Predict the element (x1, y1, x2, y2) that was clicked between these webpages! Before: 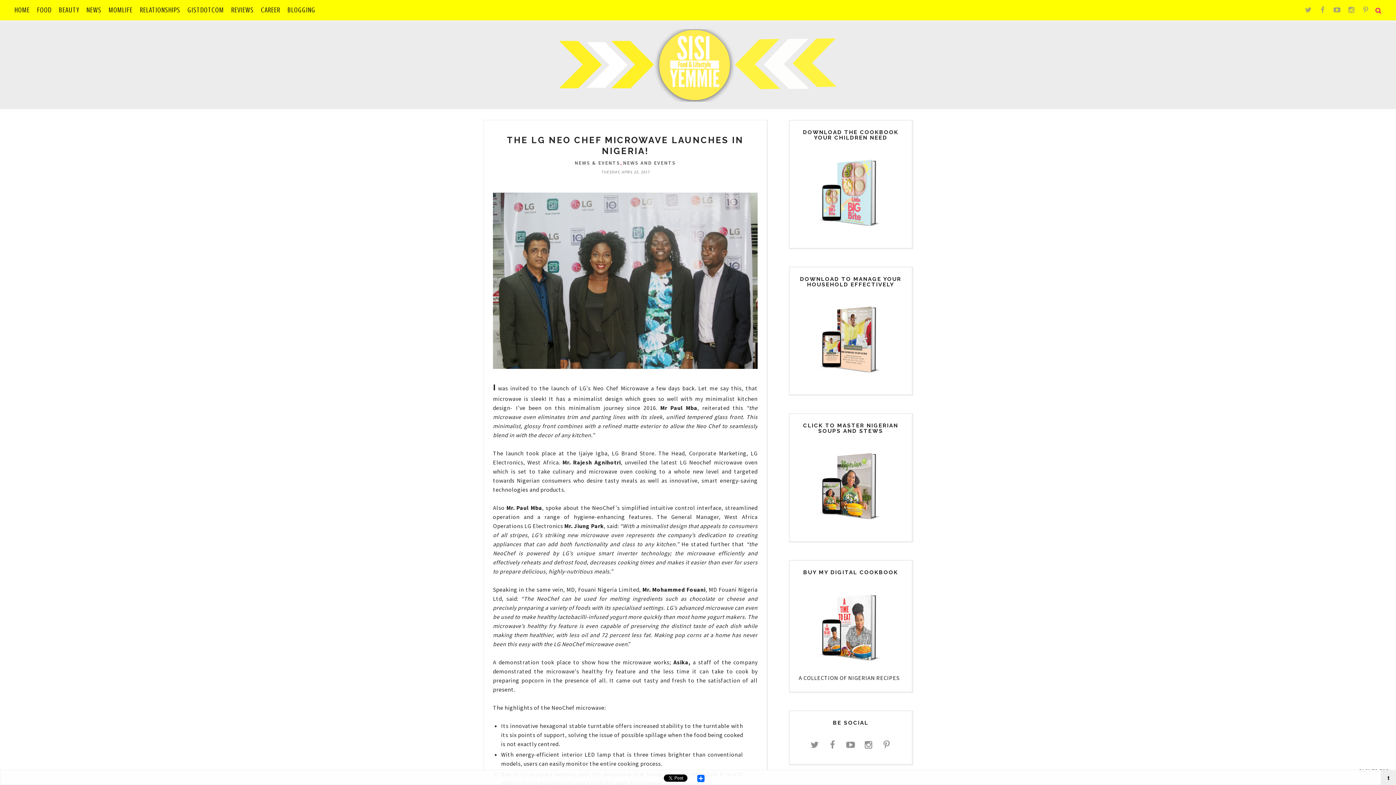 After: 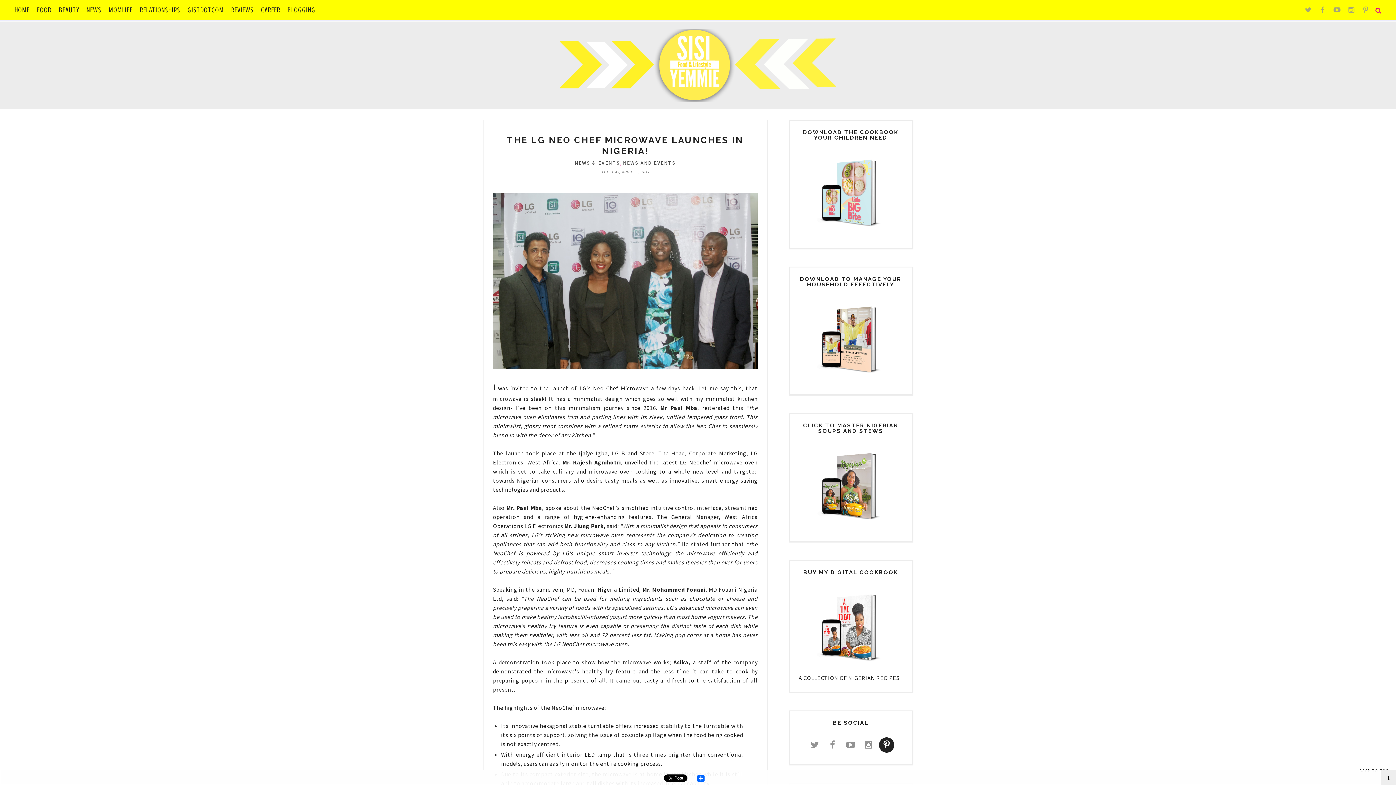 Action: bbox: (879, 737, 894, 753)